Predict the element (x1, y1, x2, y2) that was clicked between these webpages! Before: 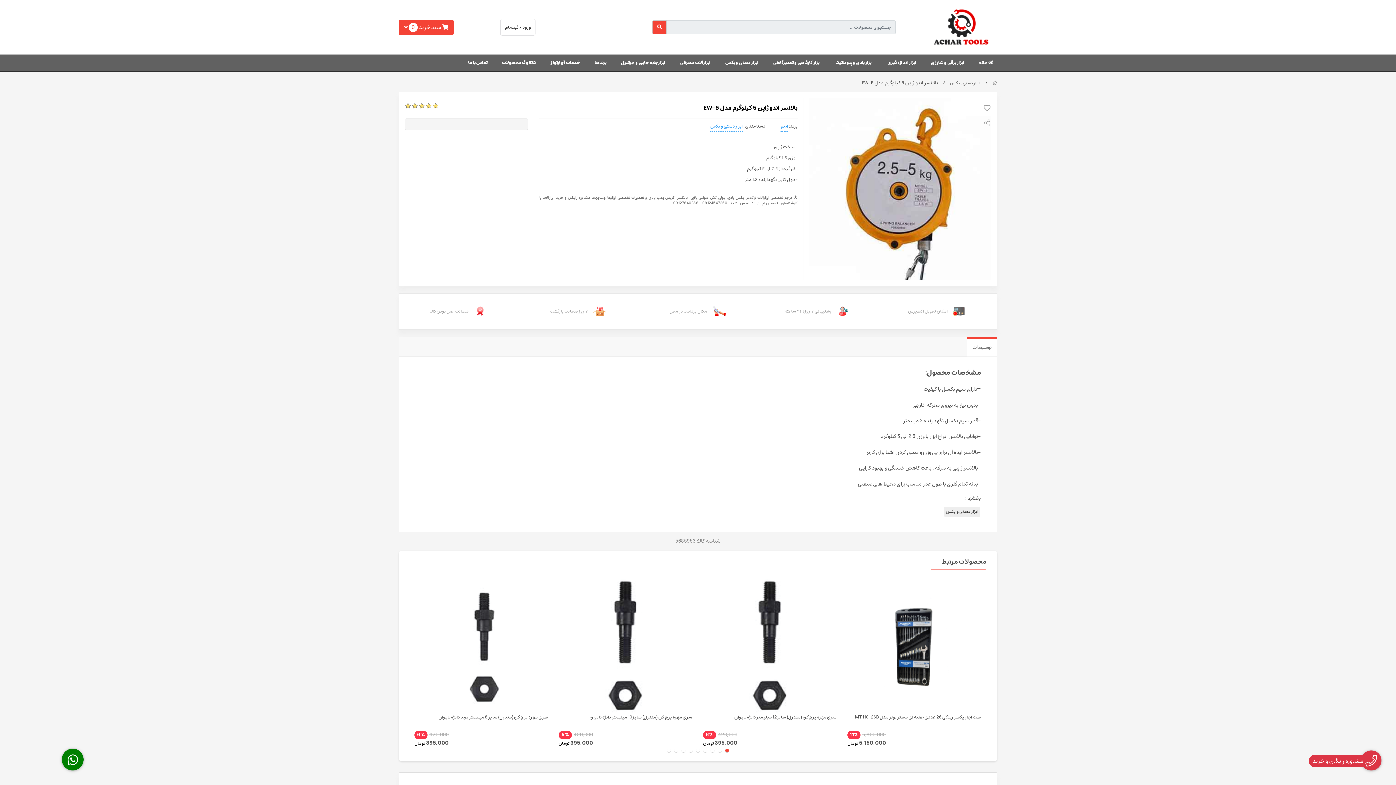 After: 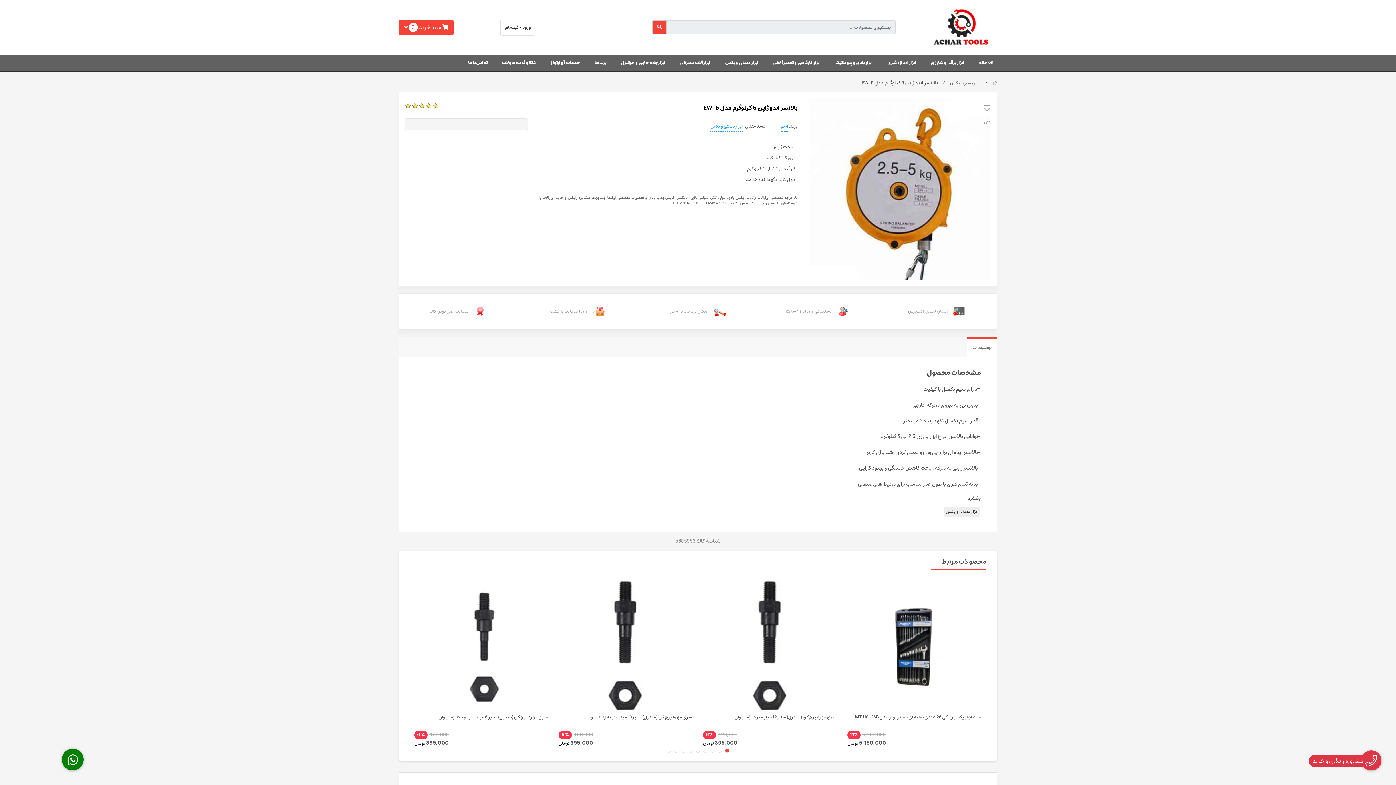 Action: bbox: (877, 306, 997, 317) label: امکان تحویل اکسپرس